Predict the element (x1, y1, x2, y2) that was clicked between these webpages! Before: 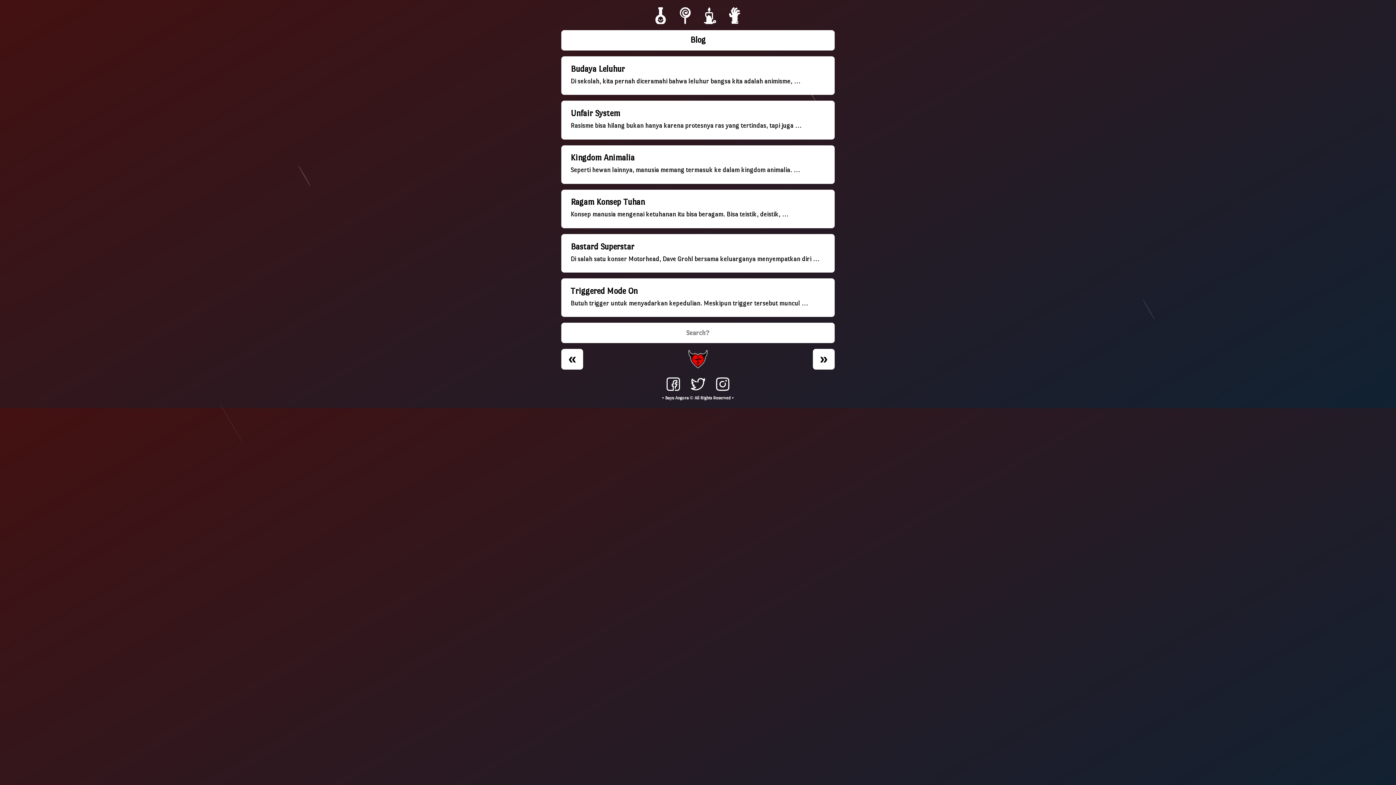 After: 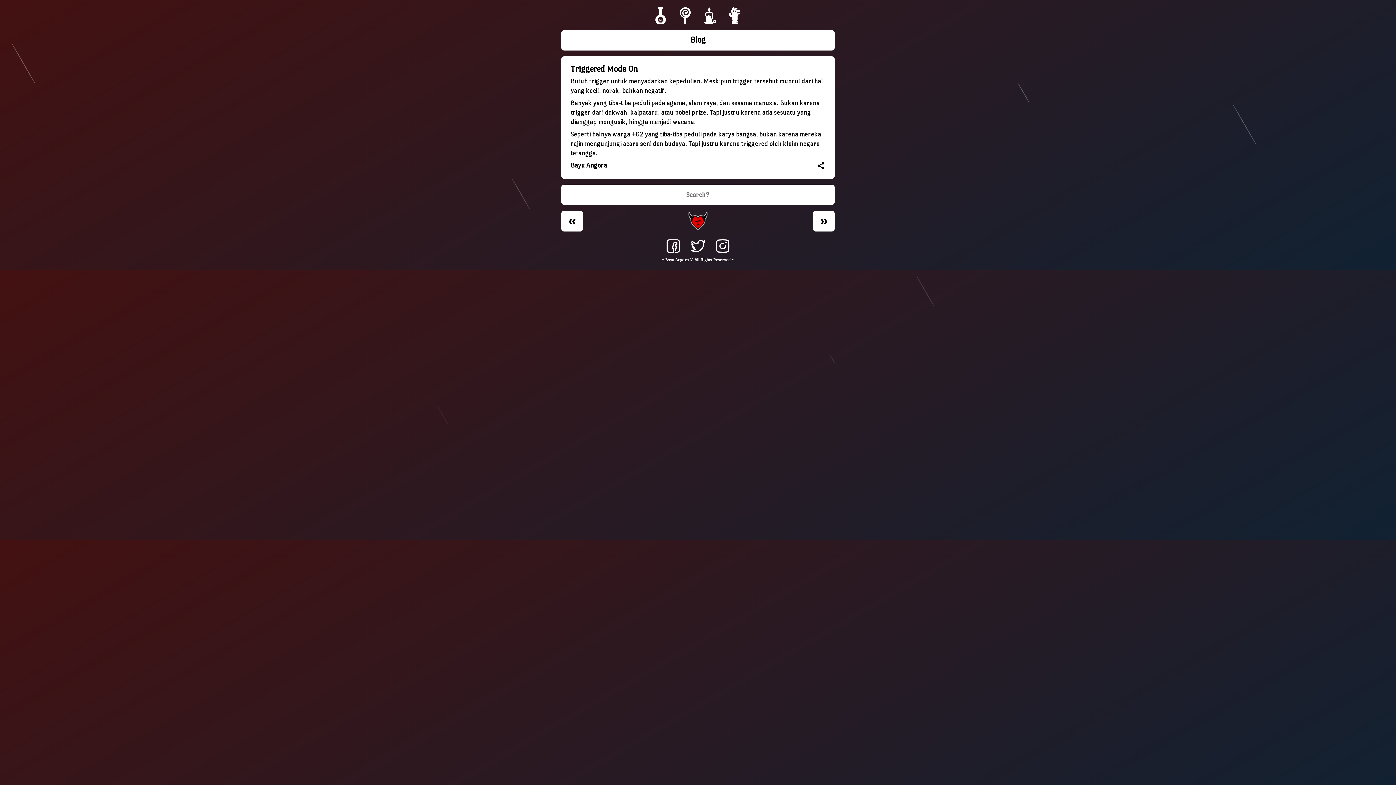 Action: label: Triggered Mode On

Butuh trigger untuk menyadarkan kepedulian. Meskipun trigger tersebut muncul … bbox: (570, 284, 825, 307)